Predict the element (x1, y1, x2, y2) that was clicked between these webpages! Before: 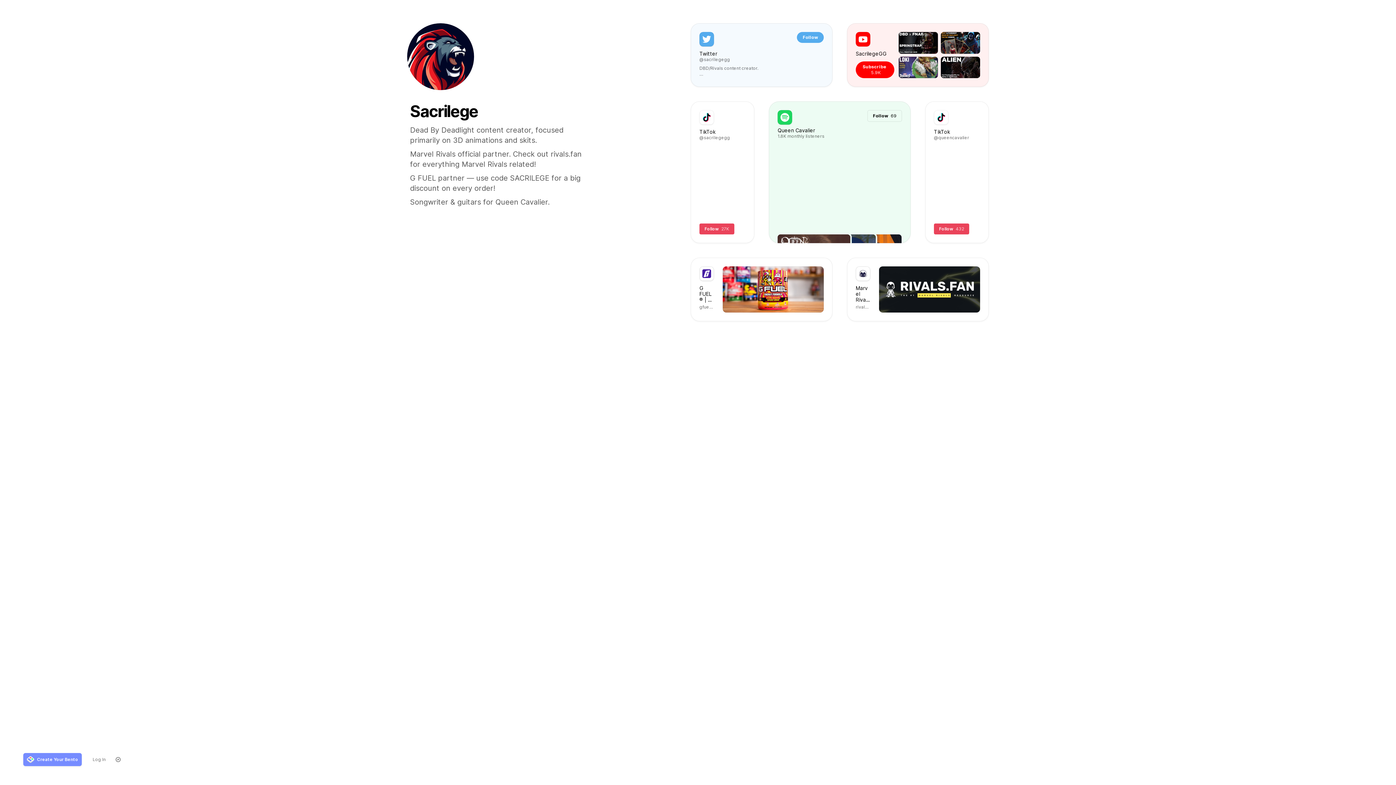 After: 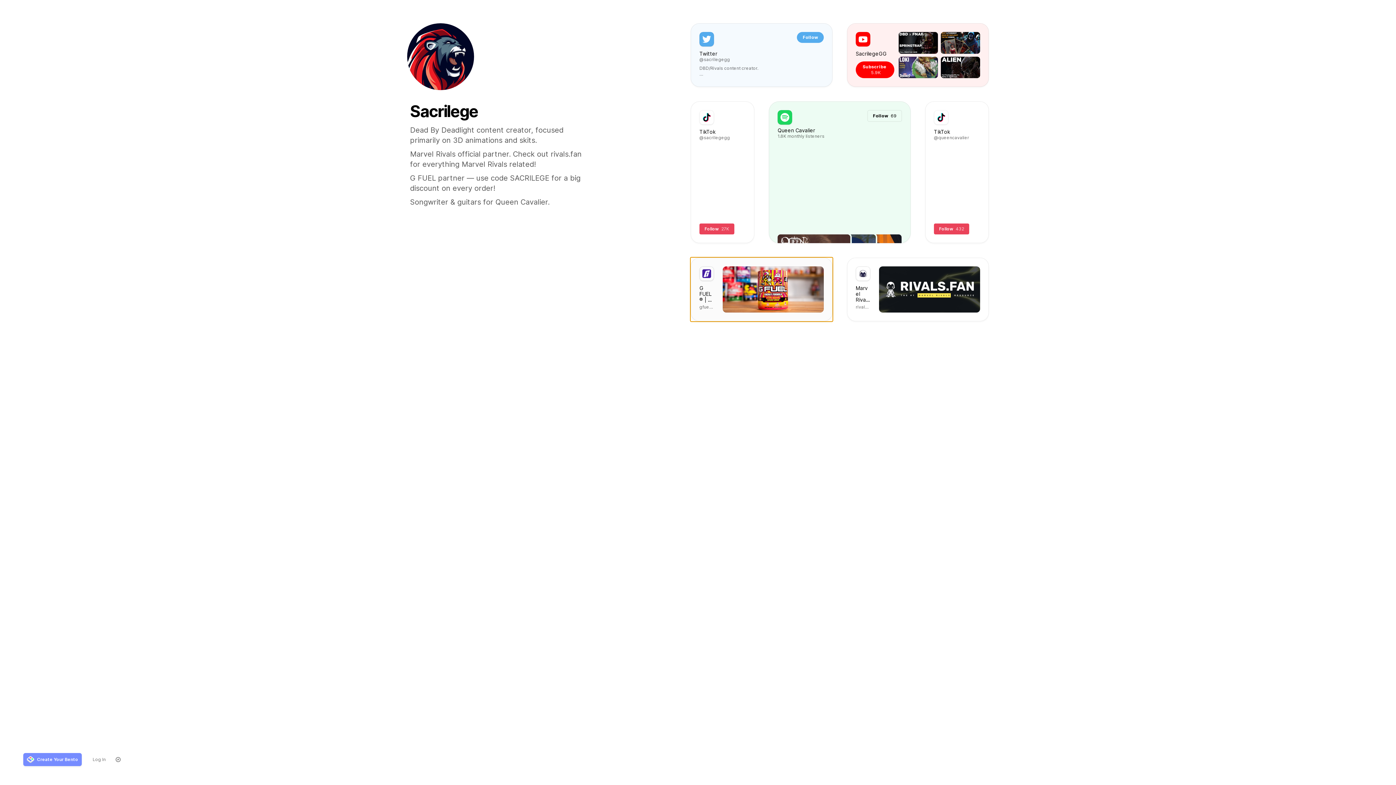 Action: bbox: (690, 257, 832, 321) label: G FUEL® | Fuel Your Worlds with Energy, Hydration & More
gfuel.com